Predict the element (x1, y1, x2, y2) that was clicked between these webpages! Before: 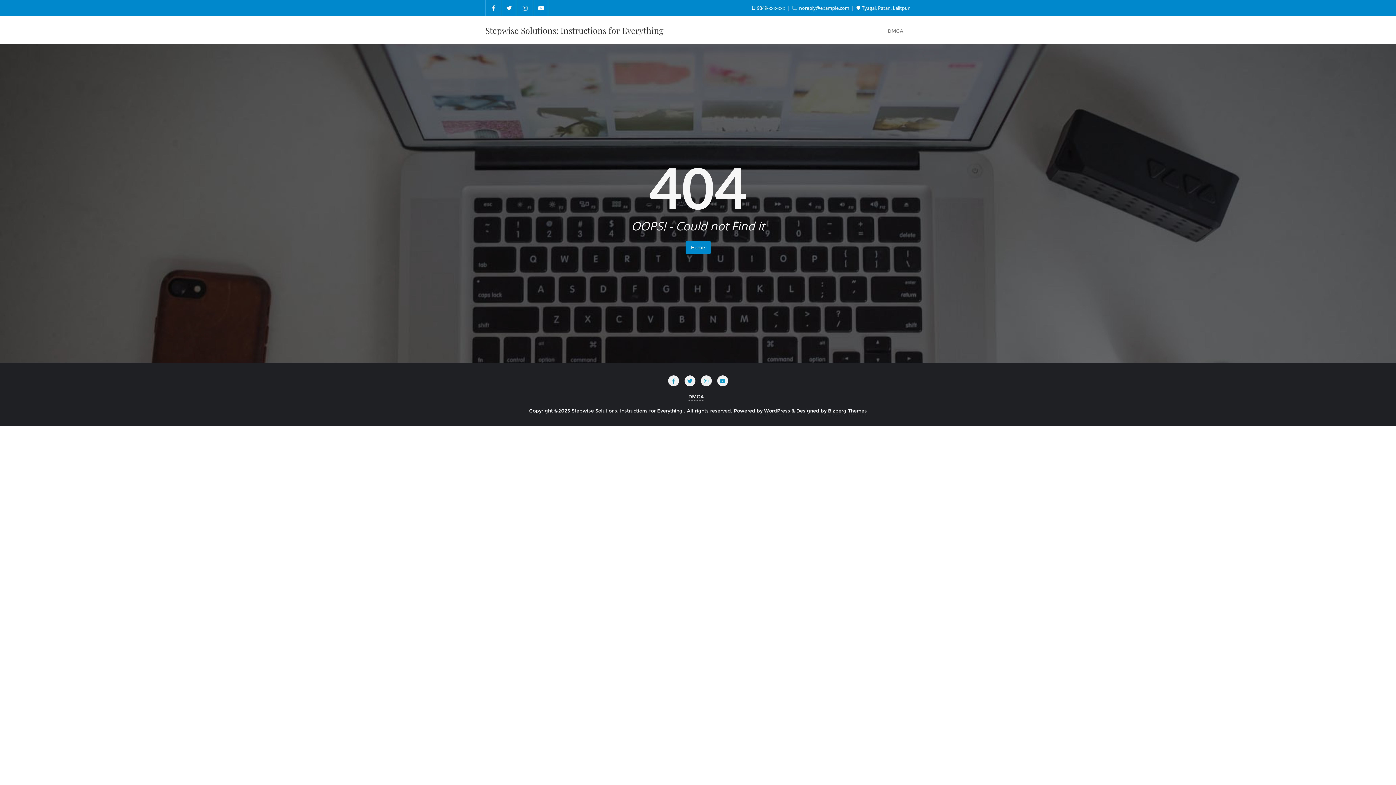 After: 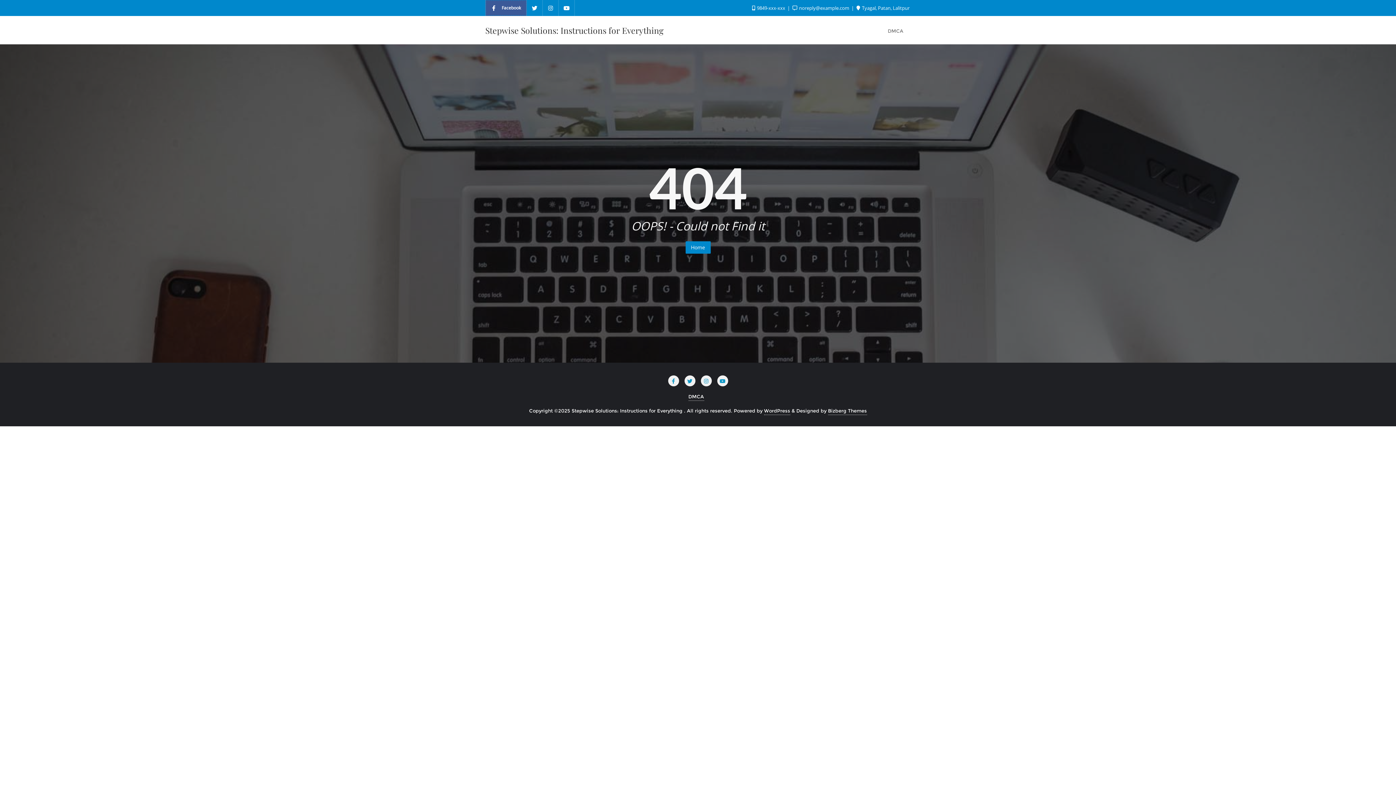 Action: bbox: (485, 0, 501, 16)